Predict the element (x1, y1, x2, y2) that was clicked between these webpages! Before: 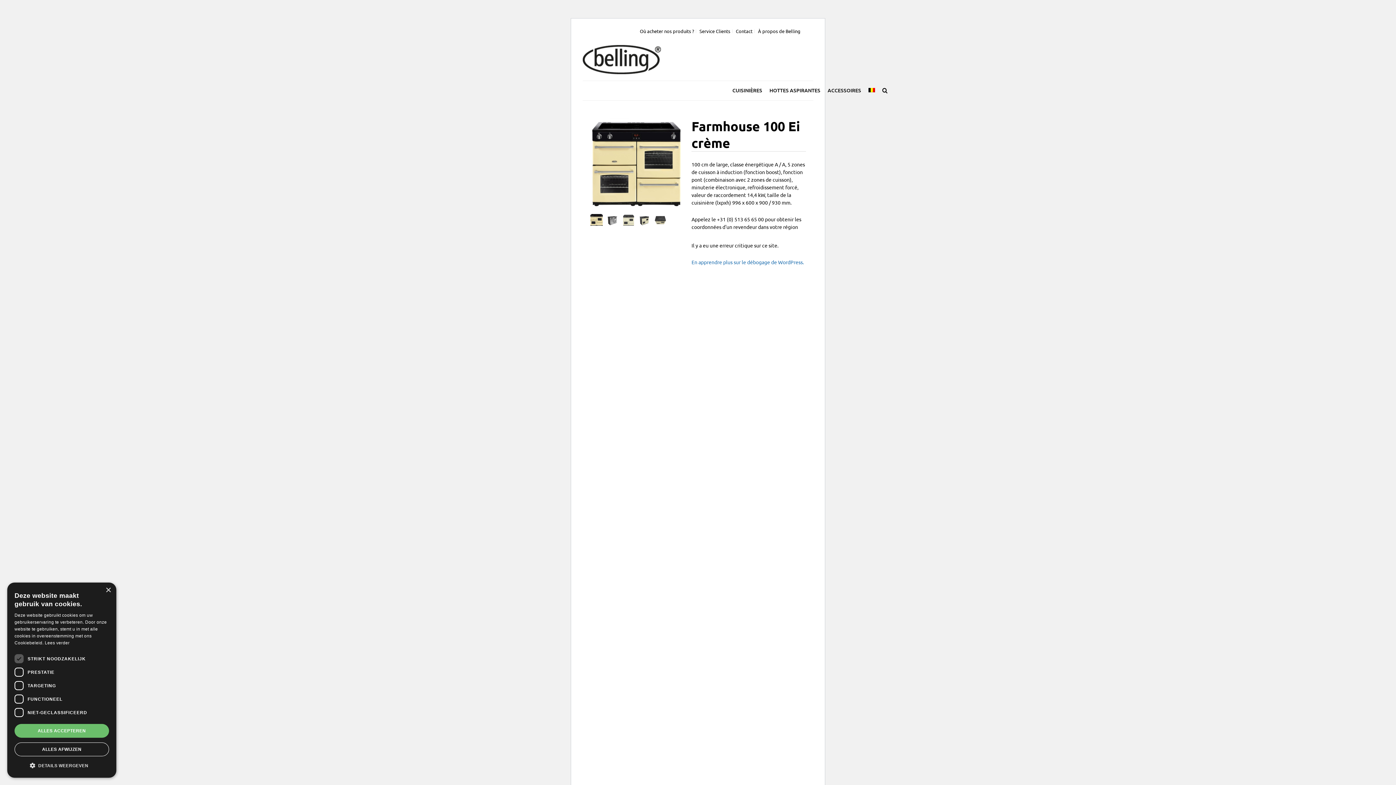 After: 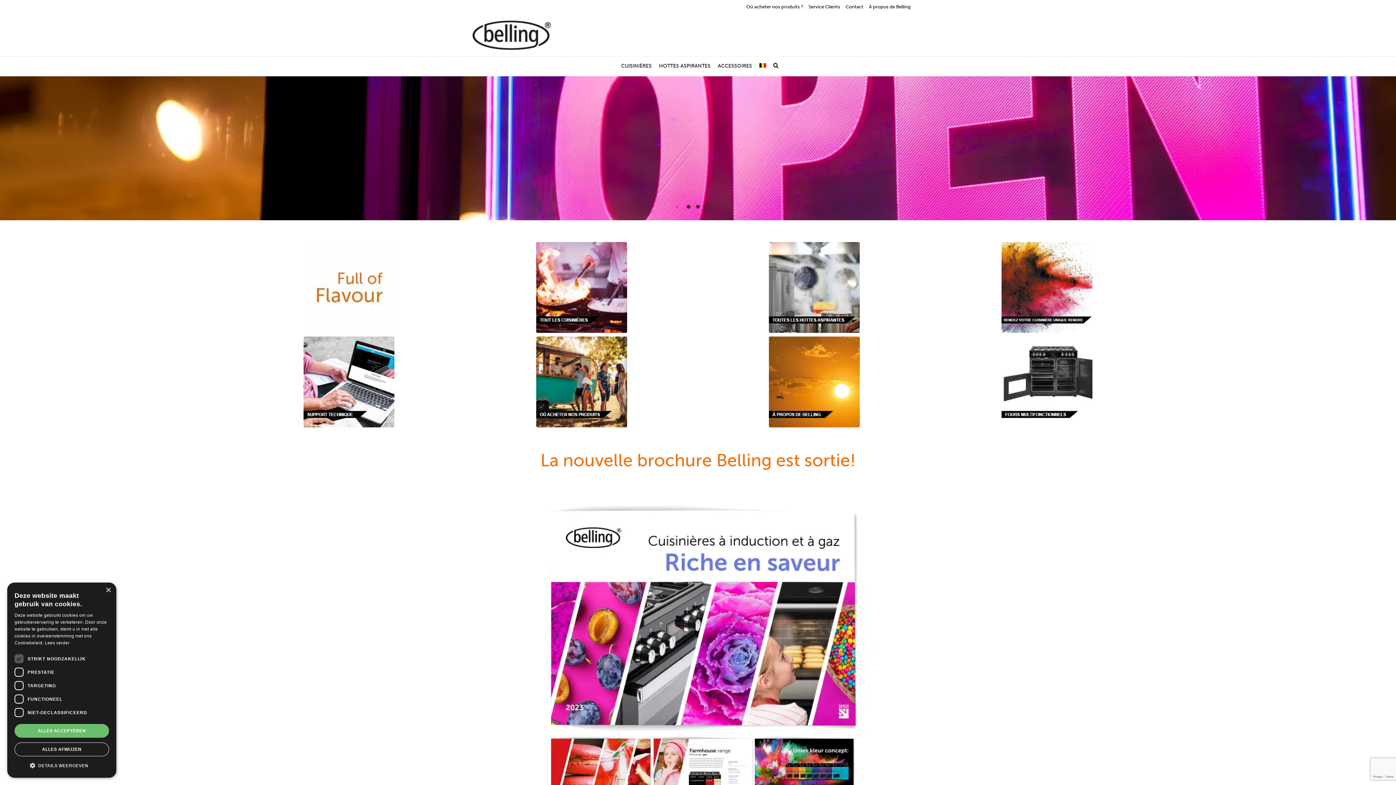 Action: bbox: (582, 37, 661, 80)